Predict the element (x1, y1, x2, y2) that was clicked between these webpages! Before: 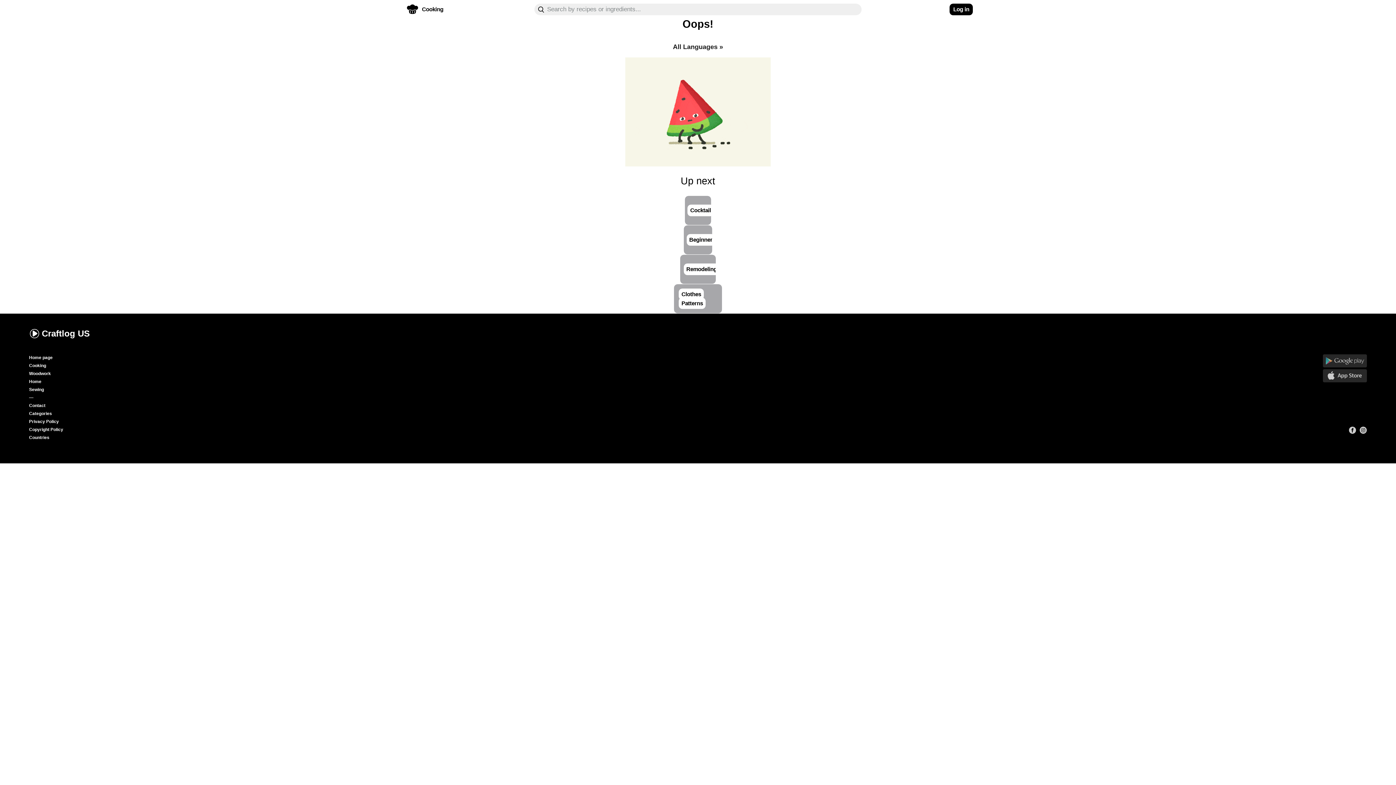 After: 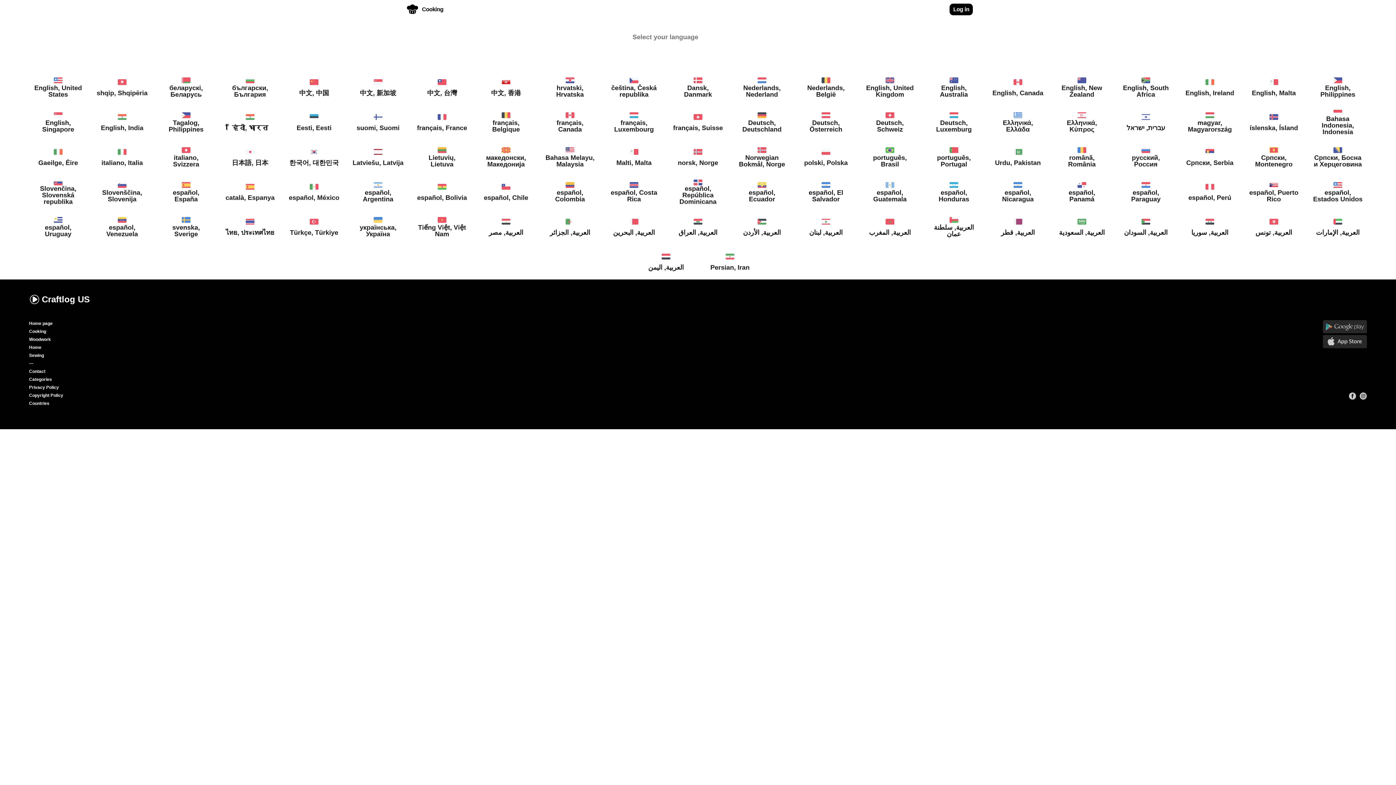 Action: bbox: (673, 43, 723, 50) label: All Languages »